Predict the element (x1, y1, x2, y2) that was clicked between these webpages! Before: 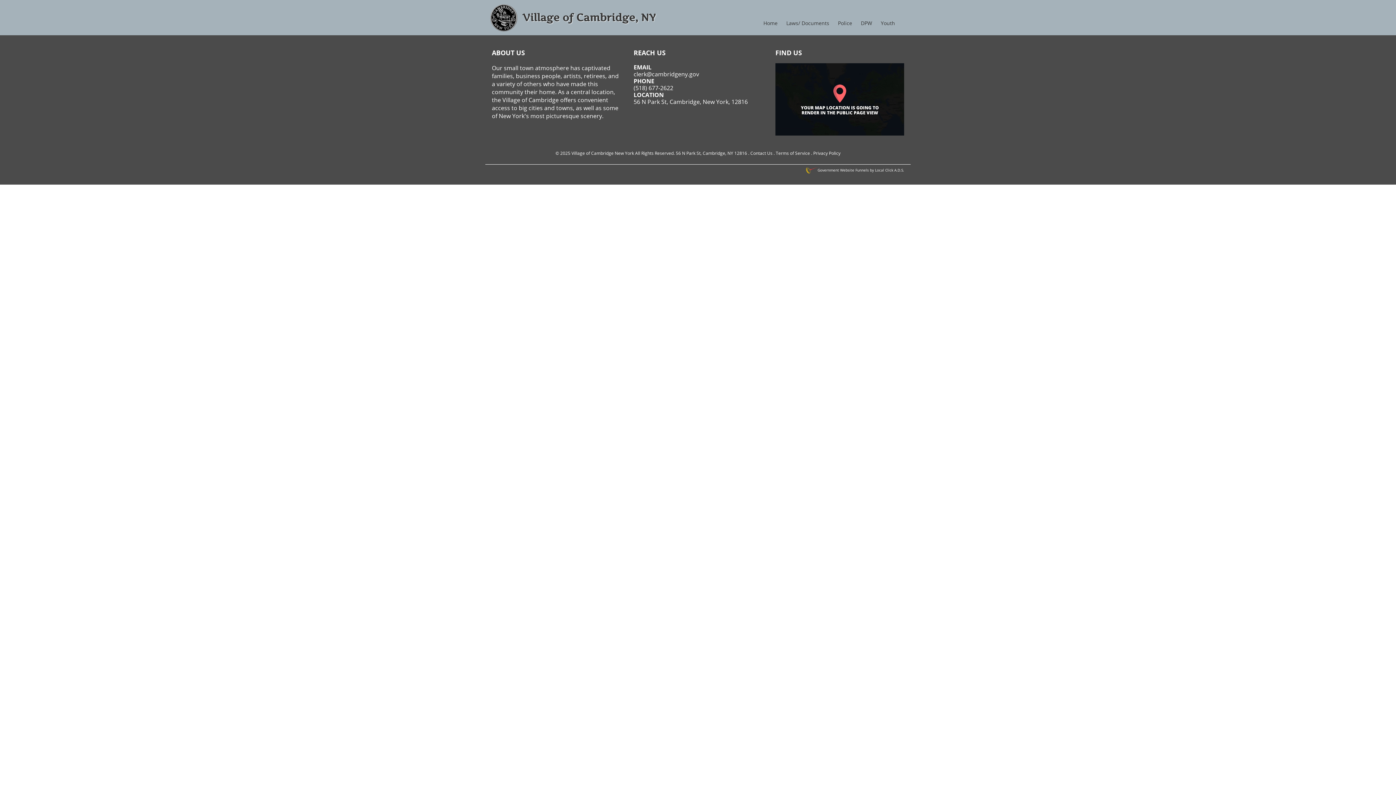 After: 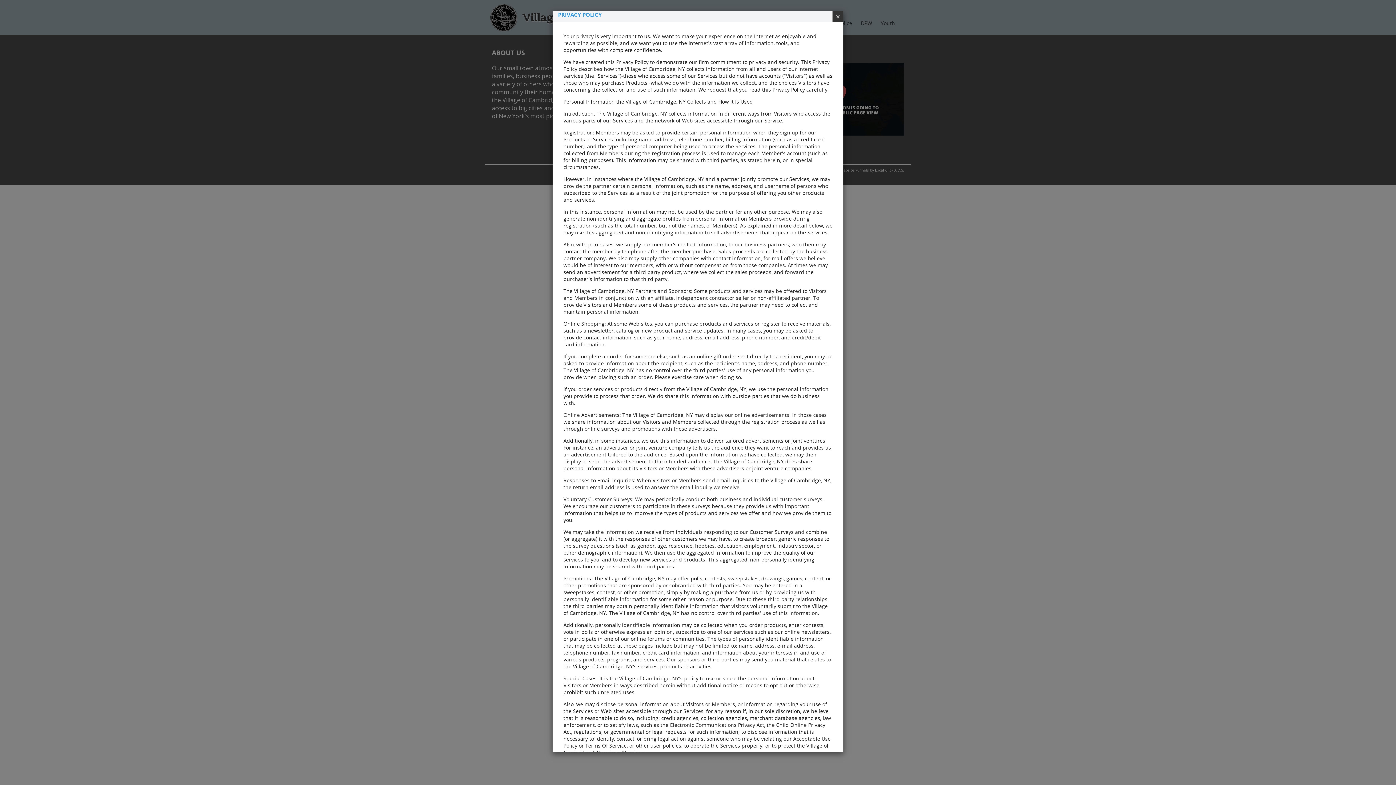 Action: bbox: (813, 150, 840, 156) label: Privacy Policy